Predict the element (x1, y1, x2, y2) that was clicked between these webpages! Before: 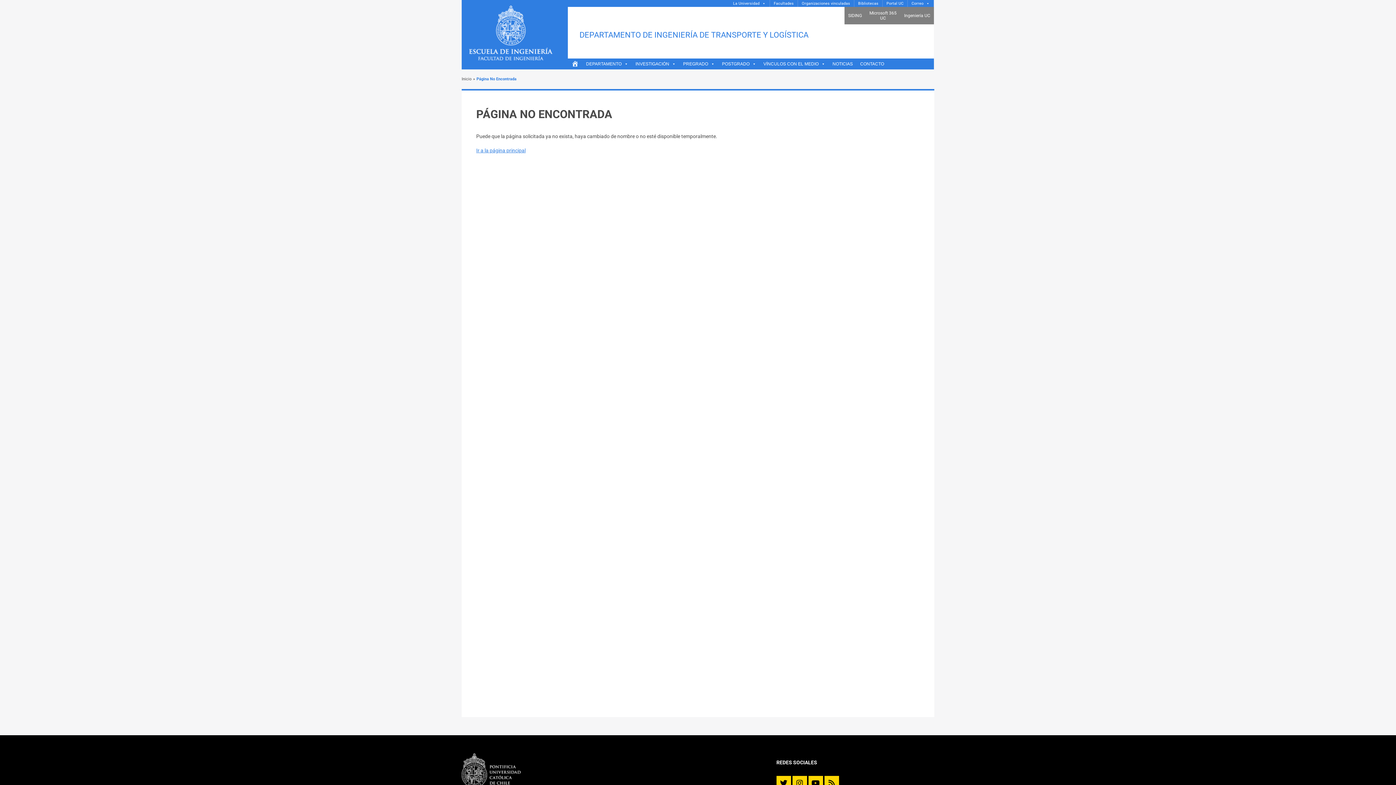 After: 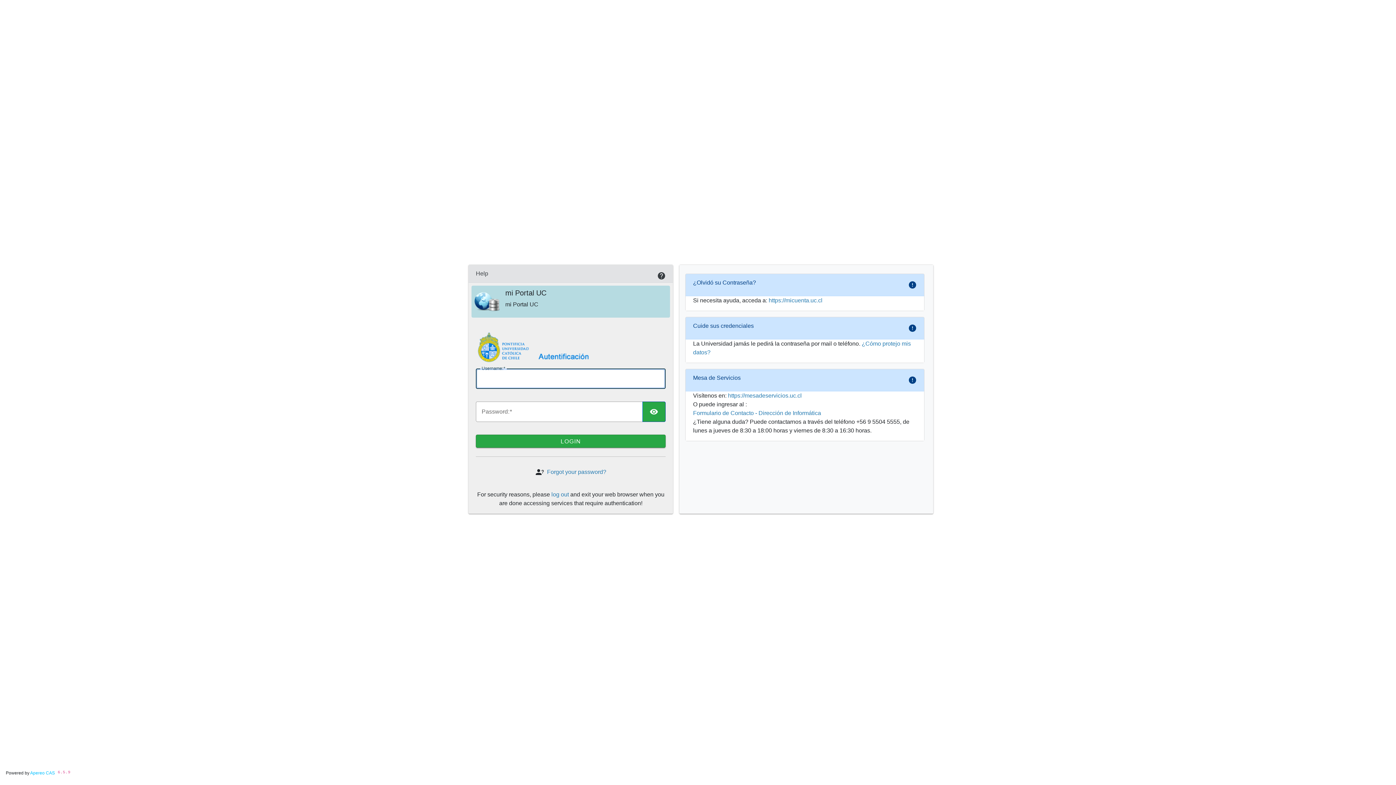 Action: label: Portal UC bbox: (882, 0, 908, 6)